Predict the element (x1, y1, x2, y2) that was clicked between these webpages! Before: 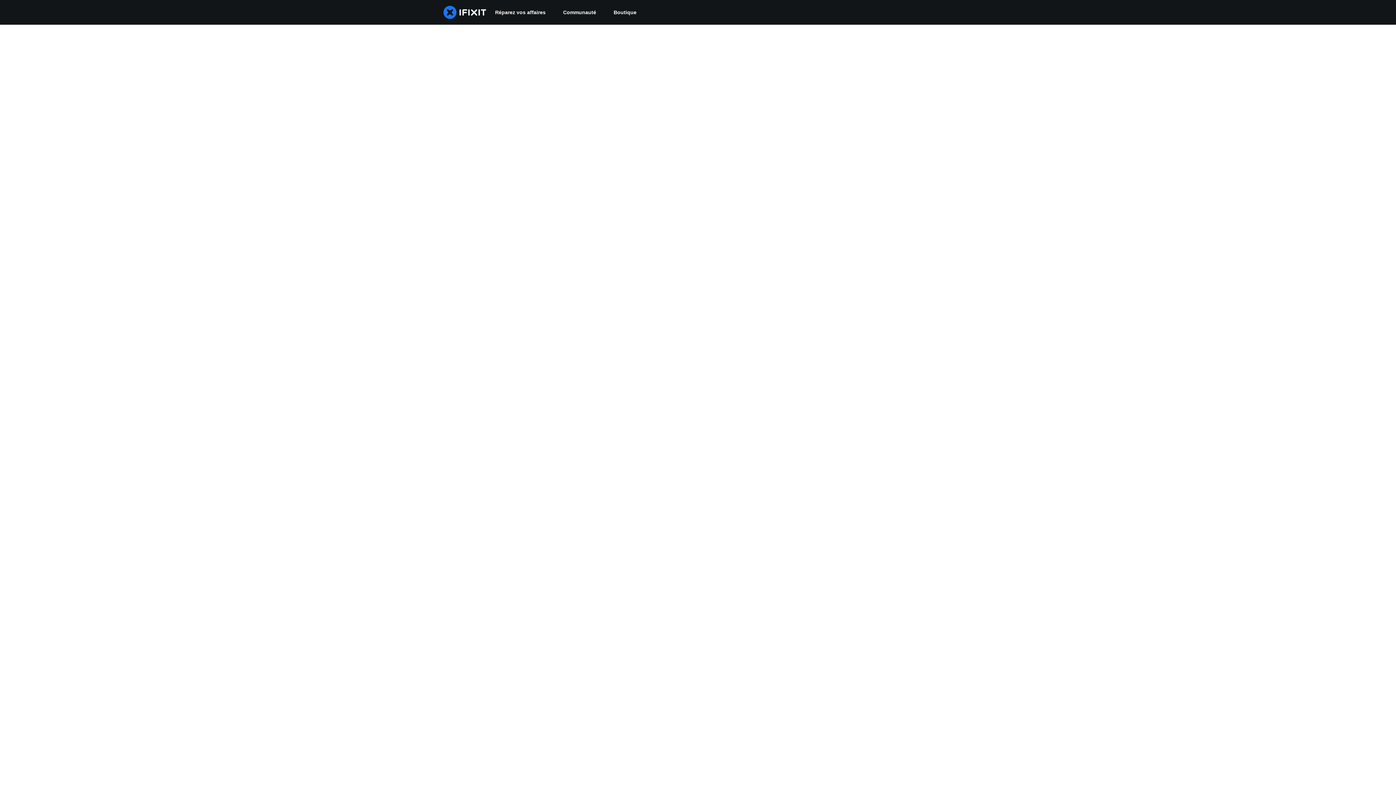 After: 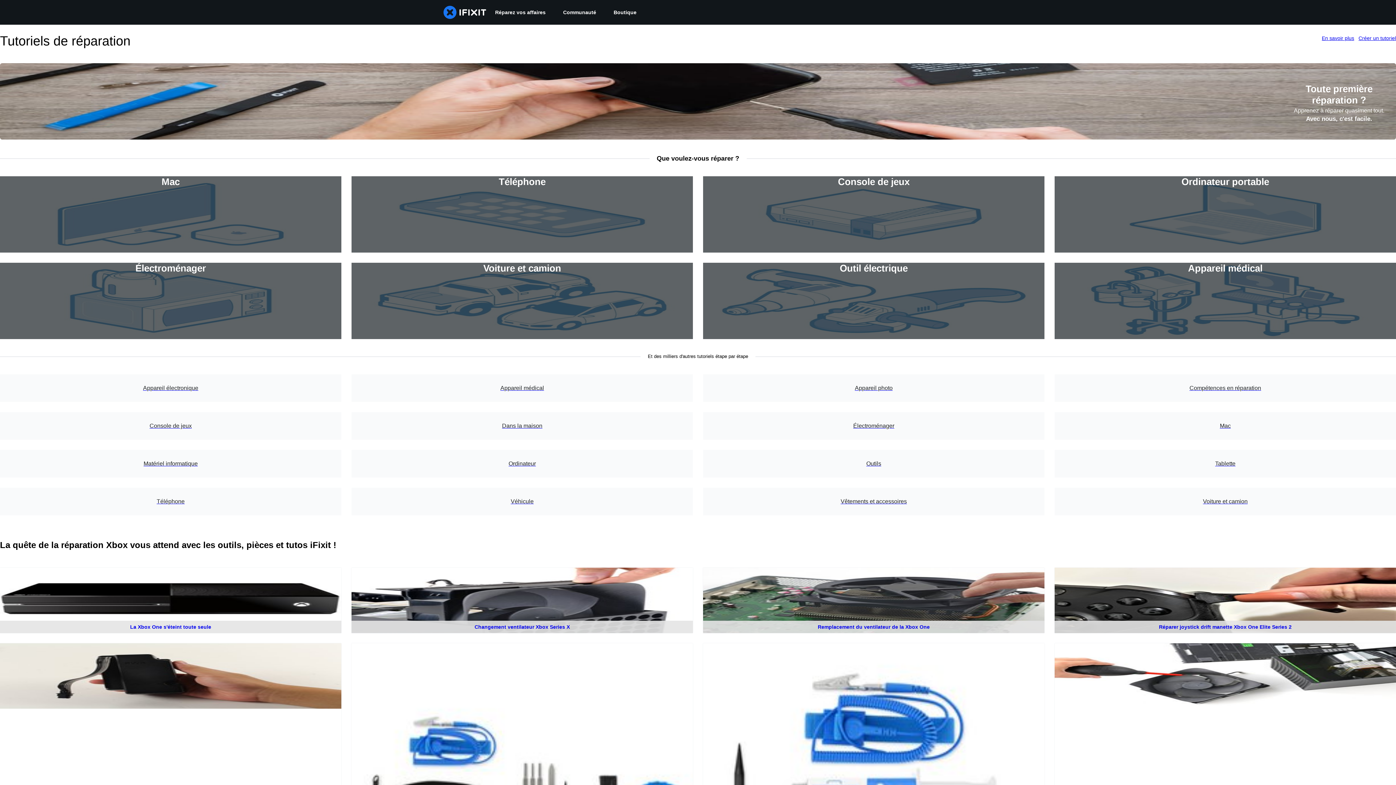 Action: bbox: (486, 0, 554, 24) label: Réparez vos affaires